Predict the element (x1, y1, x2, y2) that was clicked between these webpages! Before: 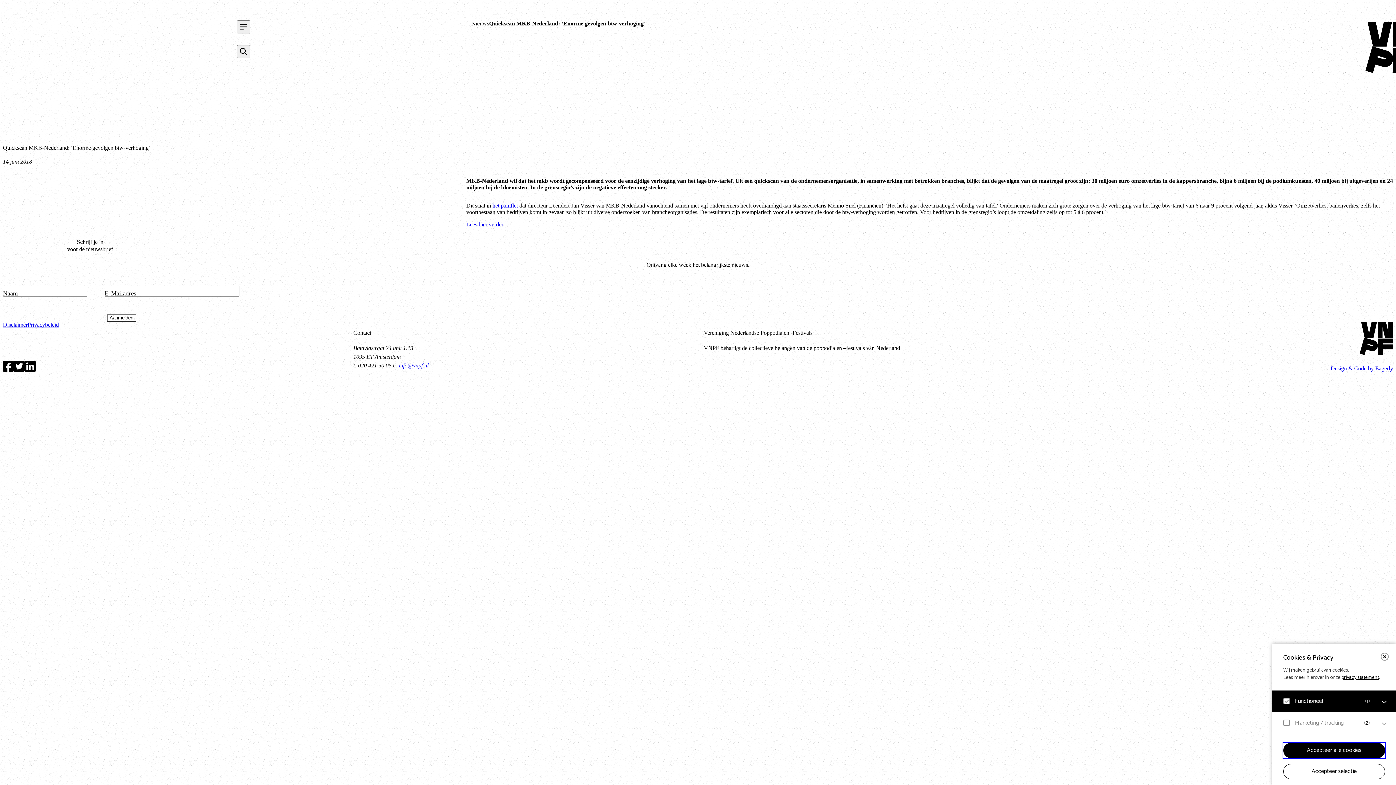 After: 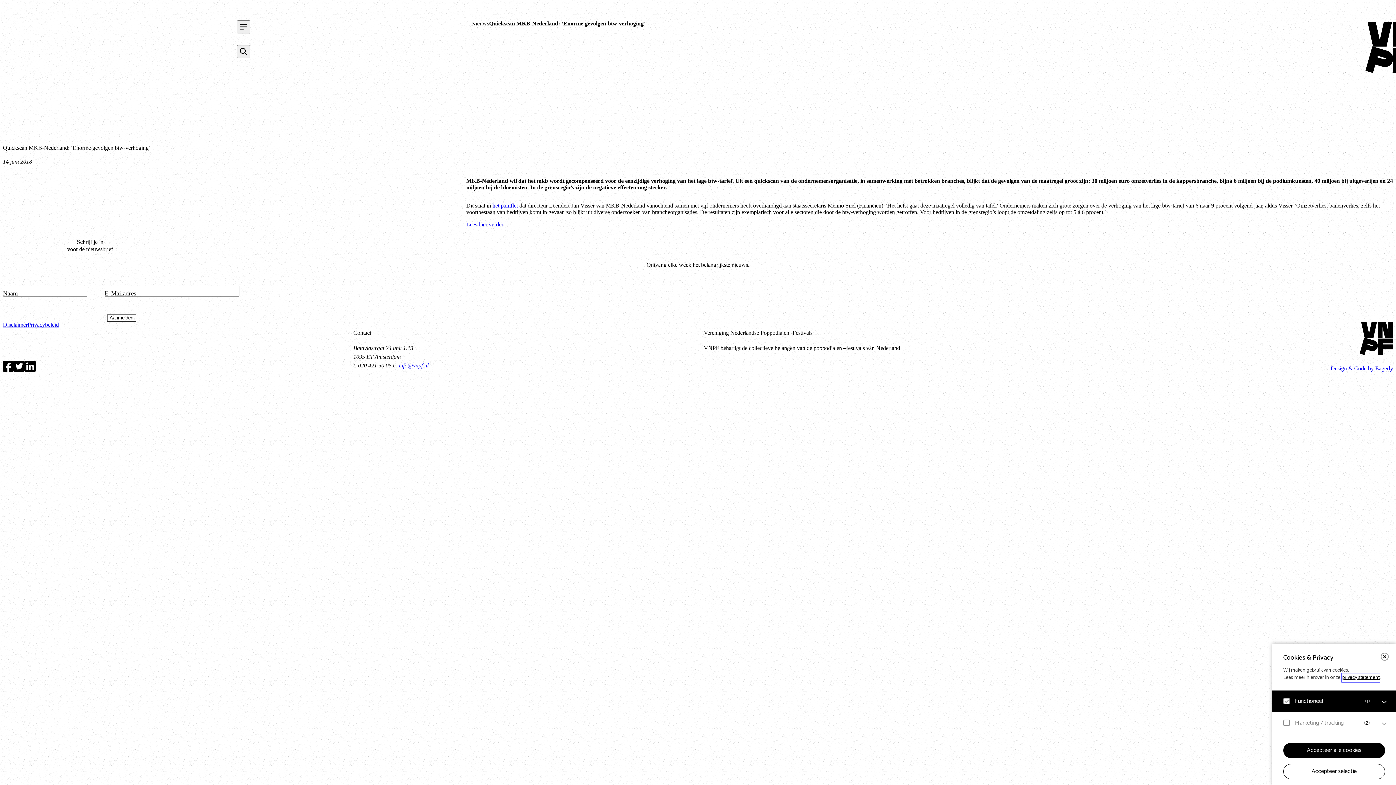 Action: label: privacy statement bbox: (1341, 673, 1379, 682)